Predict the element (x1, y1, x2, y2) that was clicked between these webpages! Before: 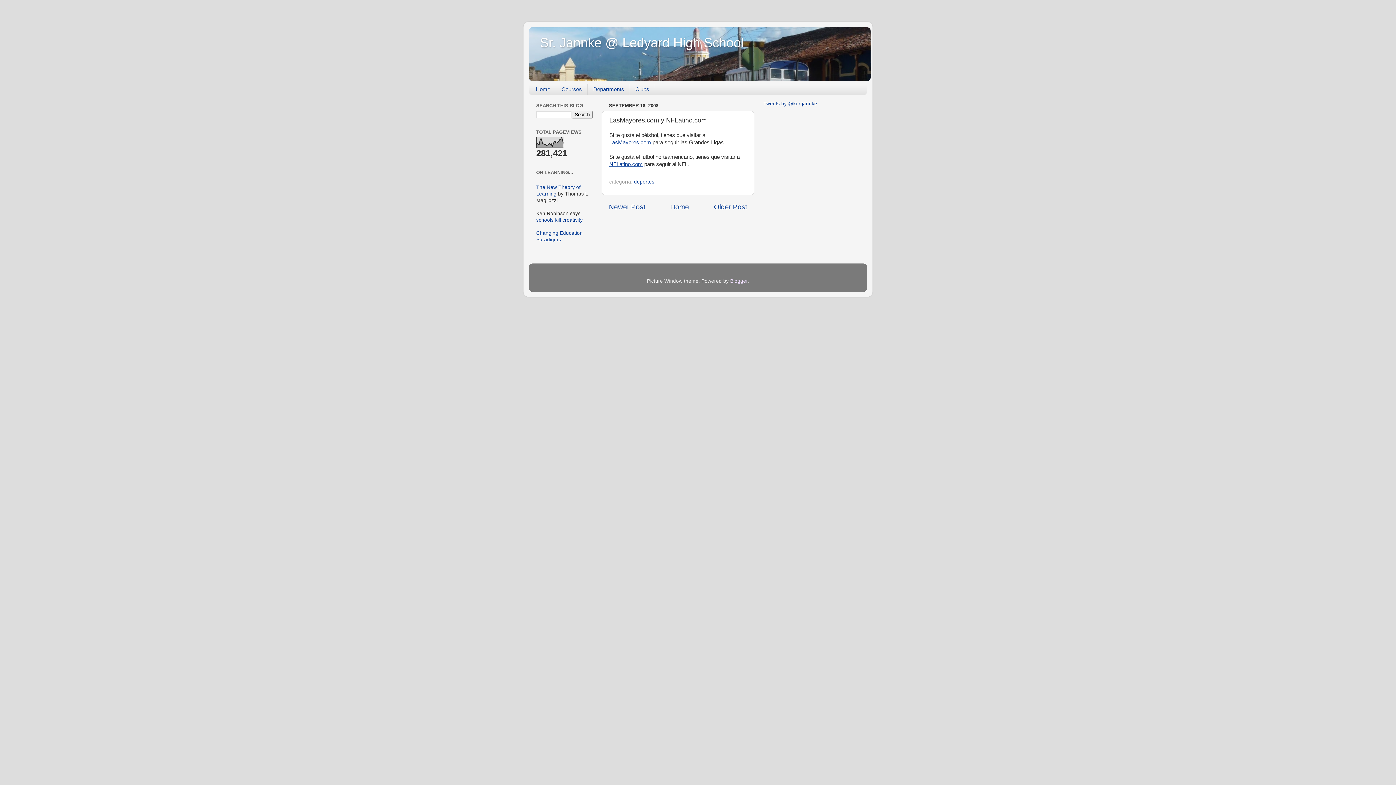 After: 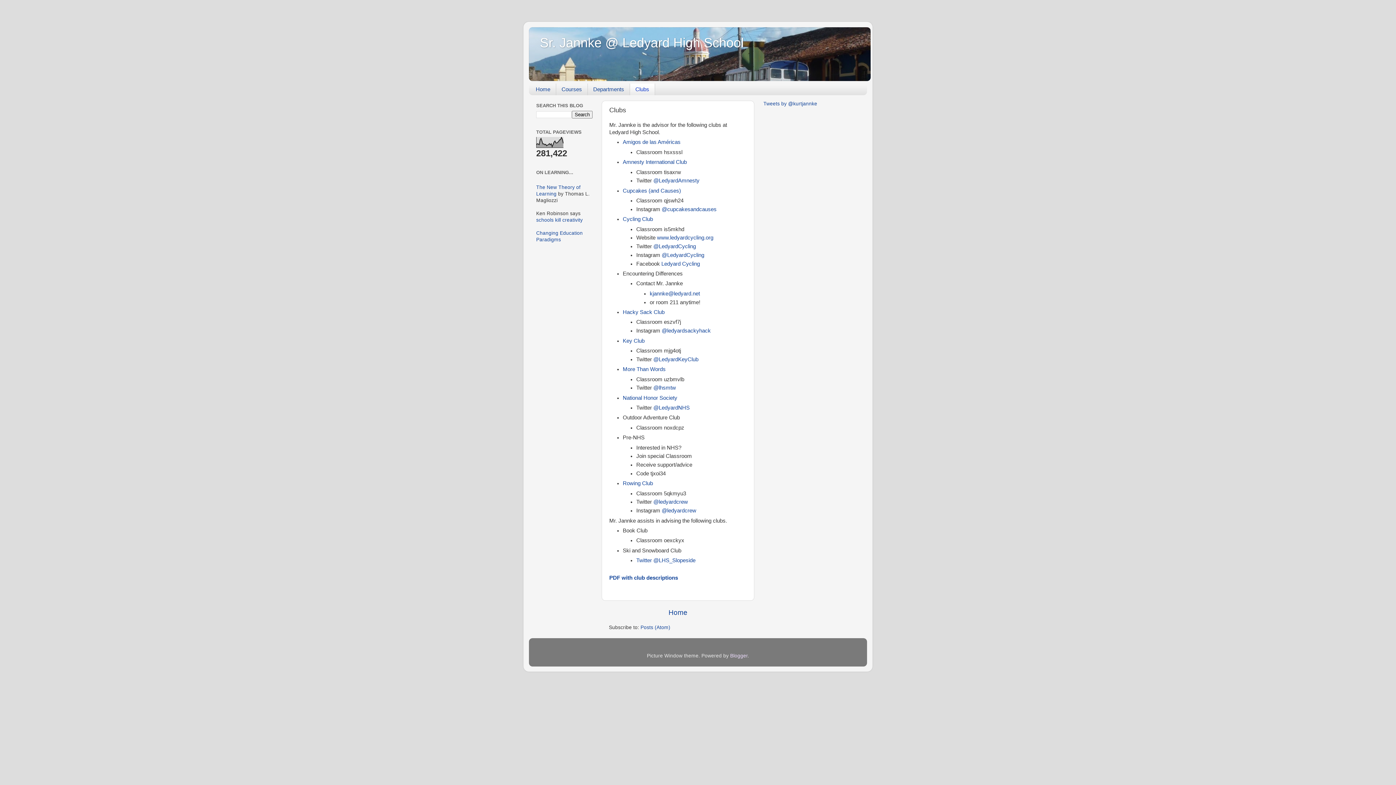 Action: bbox: (630, 83, 655, 95) label: Clubs